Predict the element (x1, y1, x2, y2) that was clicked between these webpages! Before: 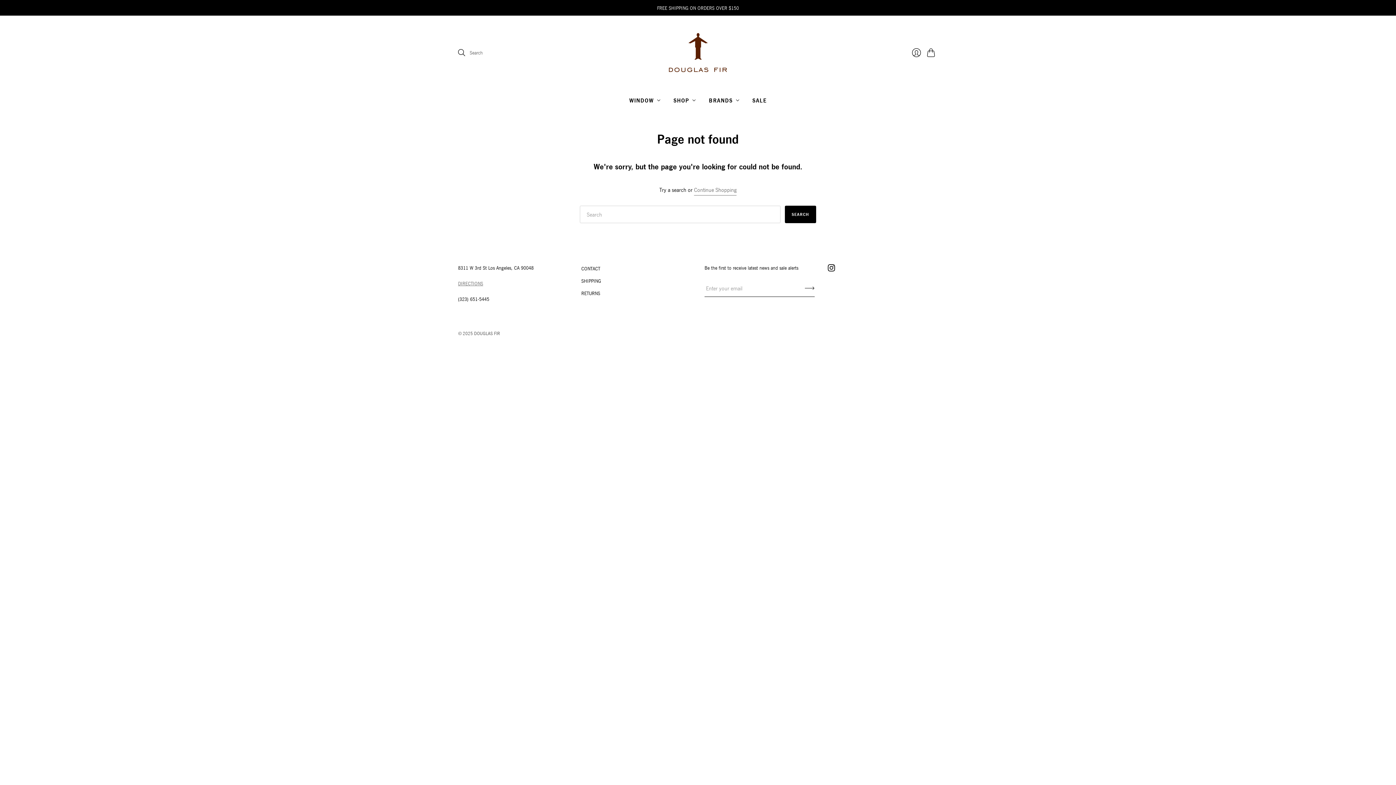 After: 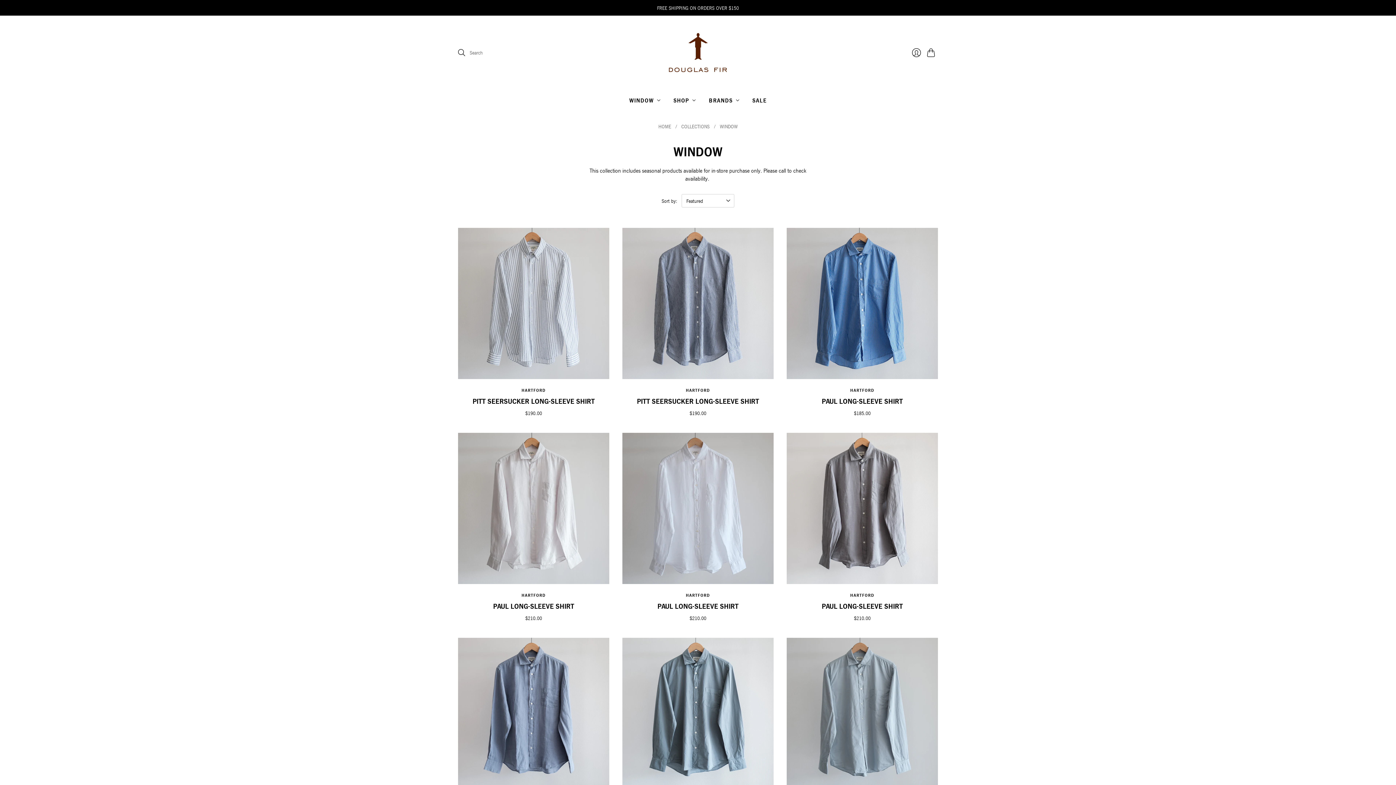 Action: label: WINDOW bbox: (629, 92, 660, 107)